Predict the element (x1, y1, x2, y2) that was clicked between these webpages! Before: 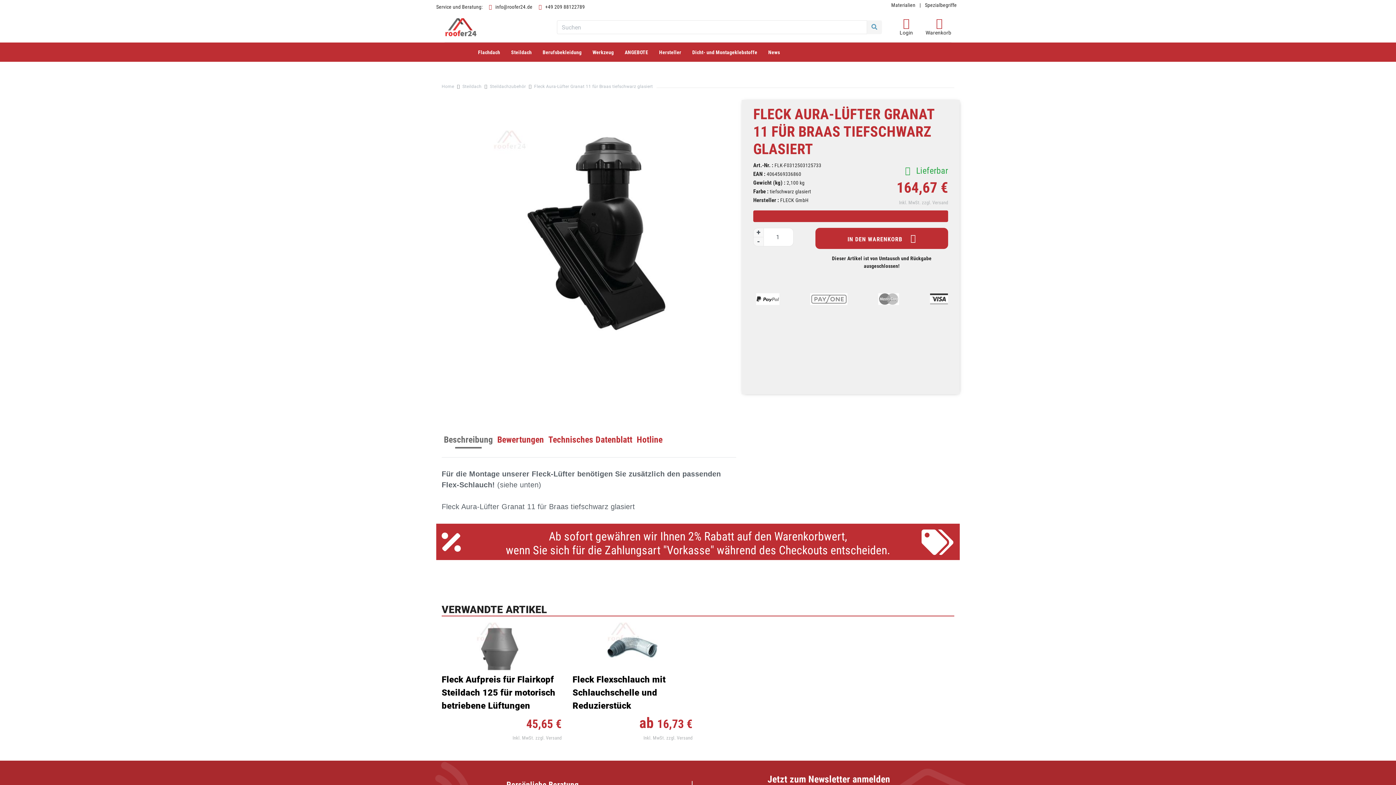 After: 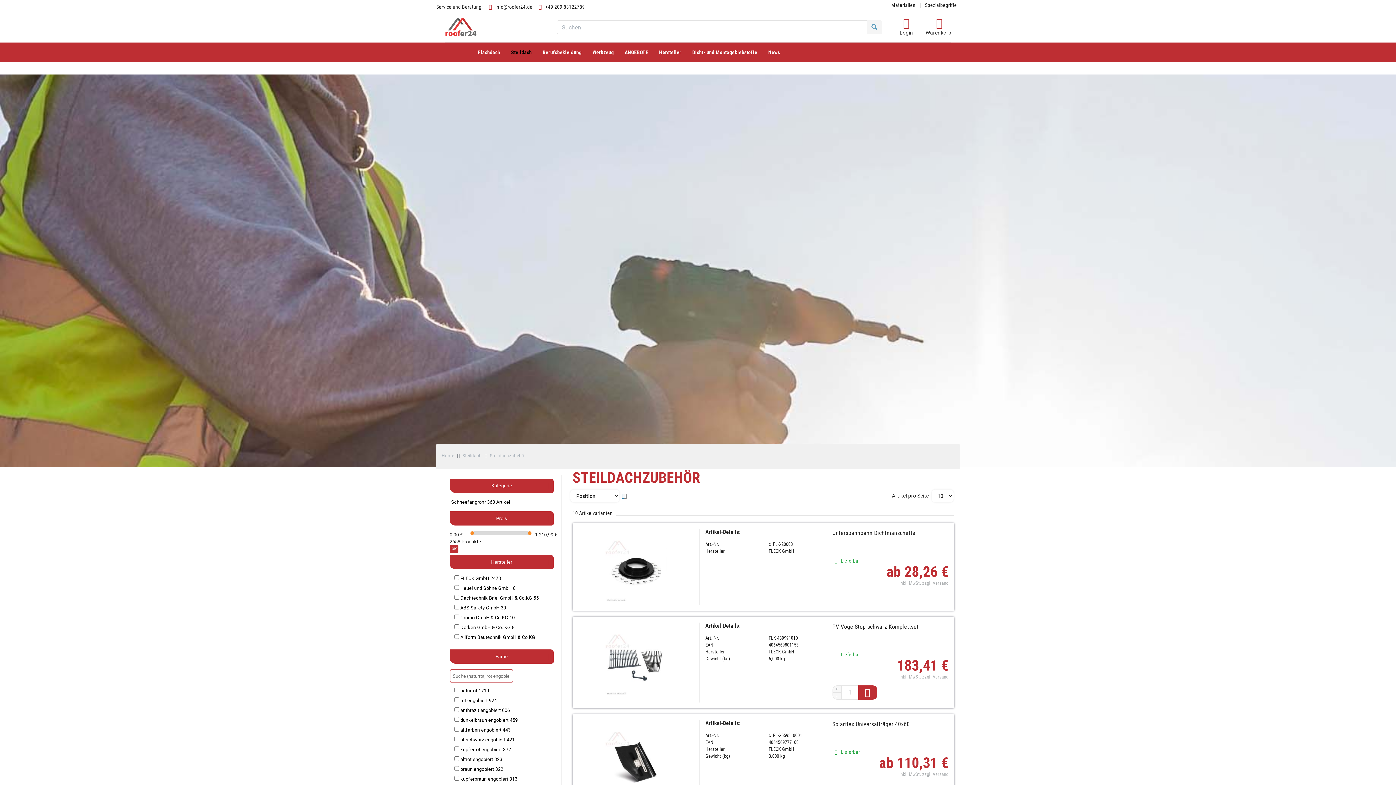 Action: label: Steildachzubehör bbox: (489, 84, 526, 89)